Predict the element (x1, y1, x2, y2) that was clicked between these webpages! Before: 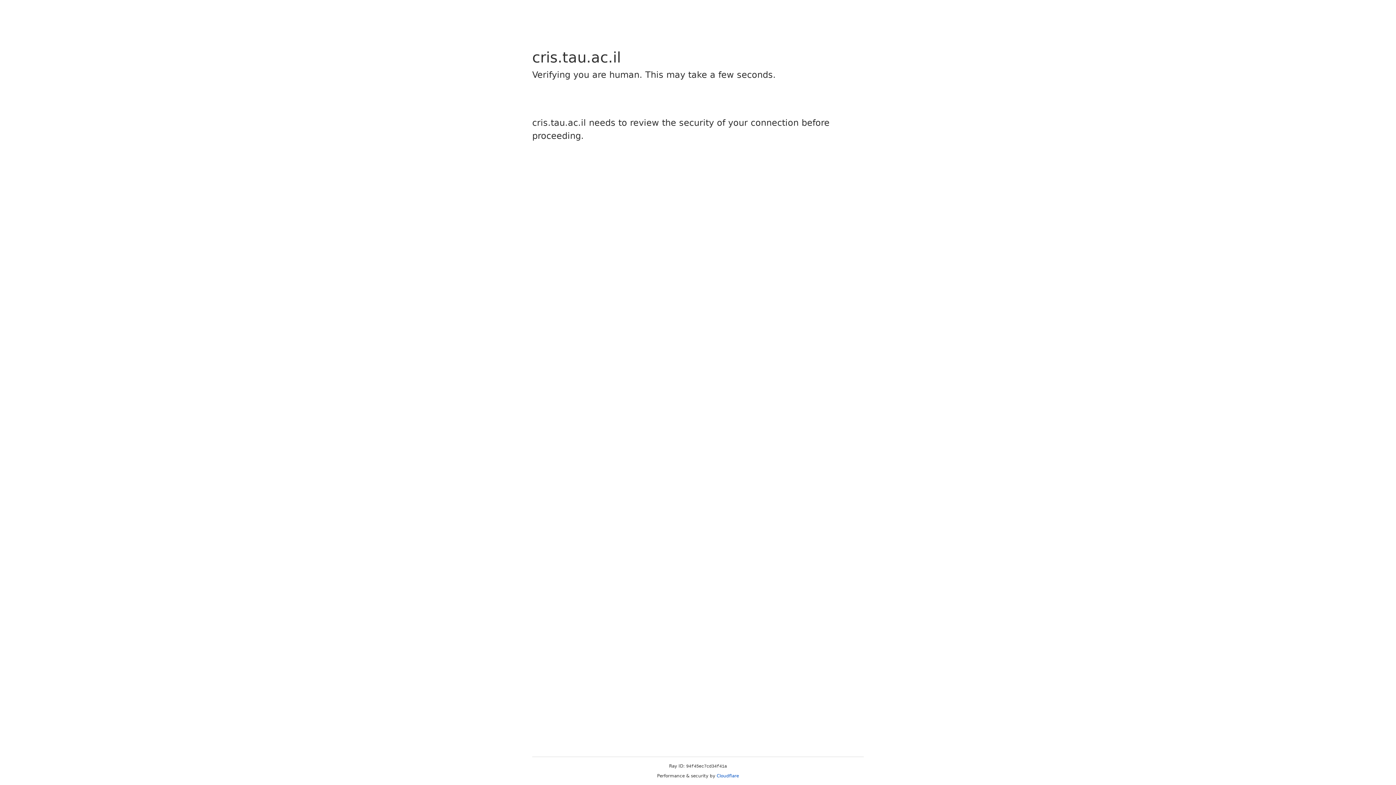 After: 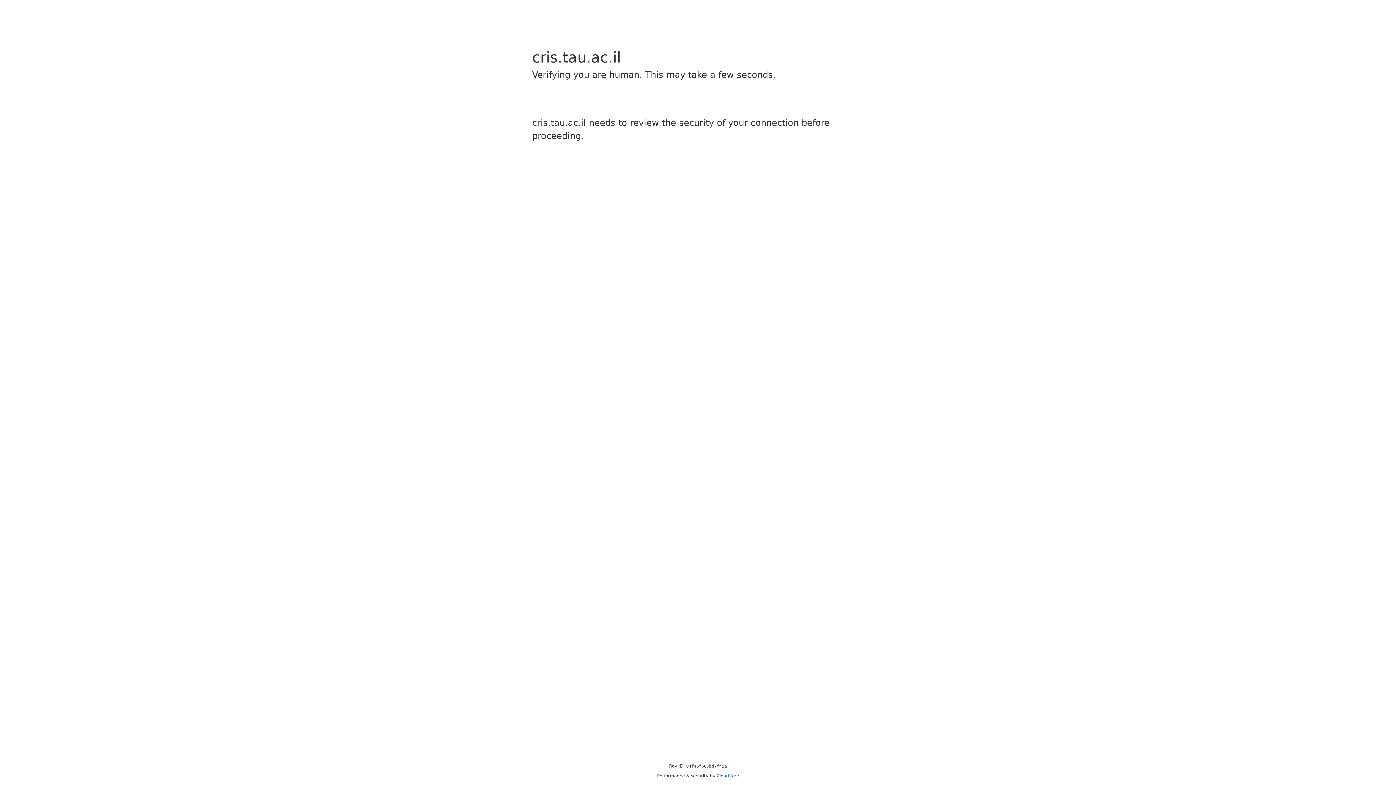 Action: label: Cloudflare bbox: (716, 773, 739, 778)